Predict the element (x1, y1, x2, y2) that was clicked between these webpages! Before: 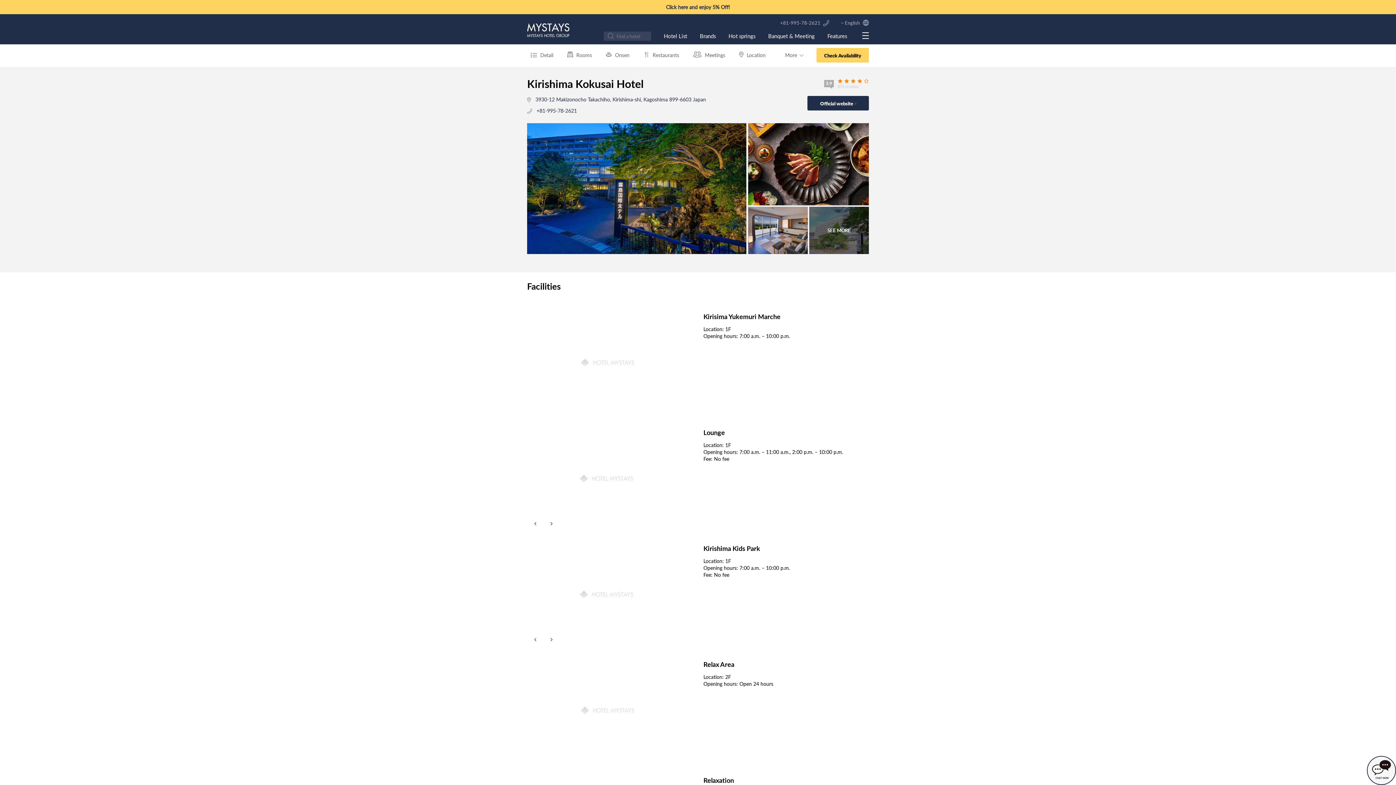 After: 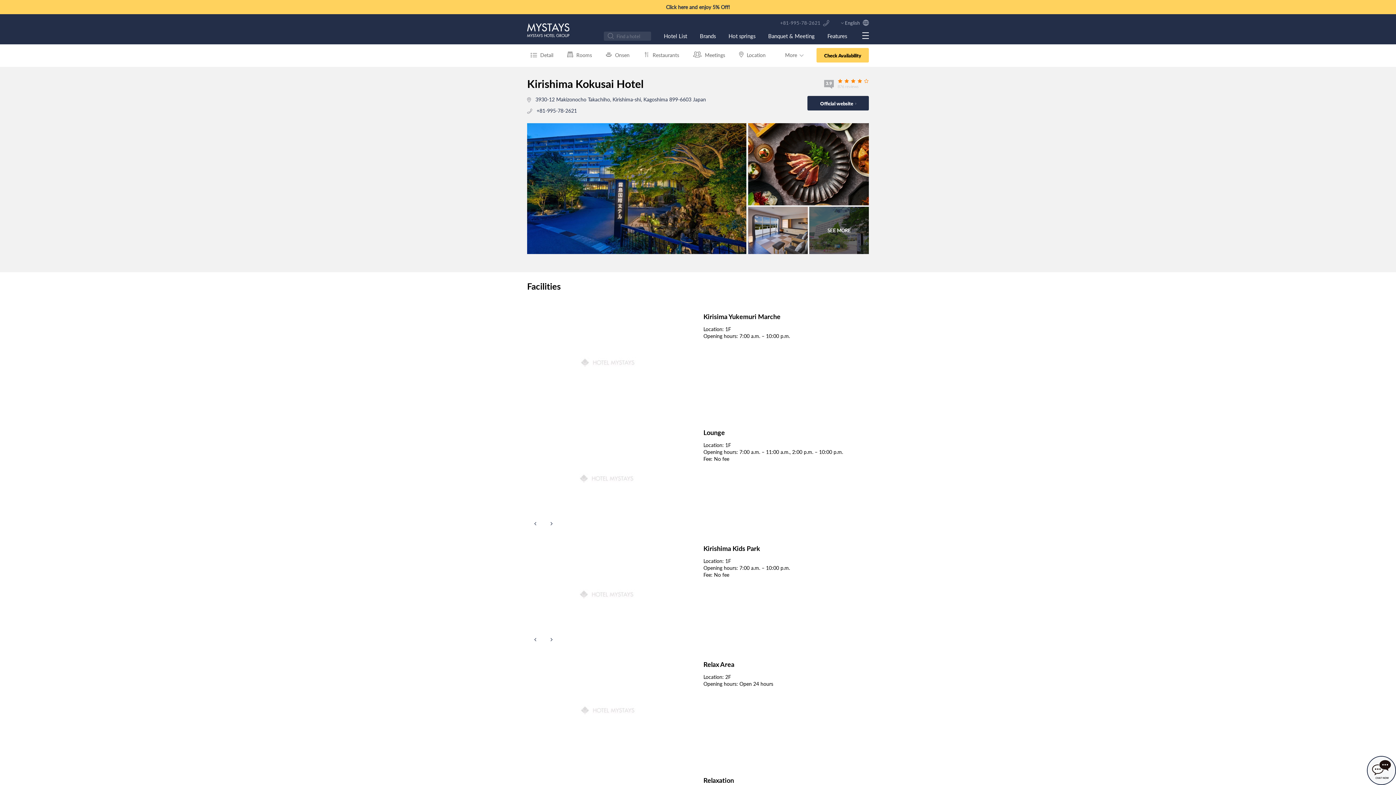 Action: label: +81-995-78-2621 bbox: (780, 19, 829, 26)